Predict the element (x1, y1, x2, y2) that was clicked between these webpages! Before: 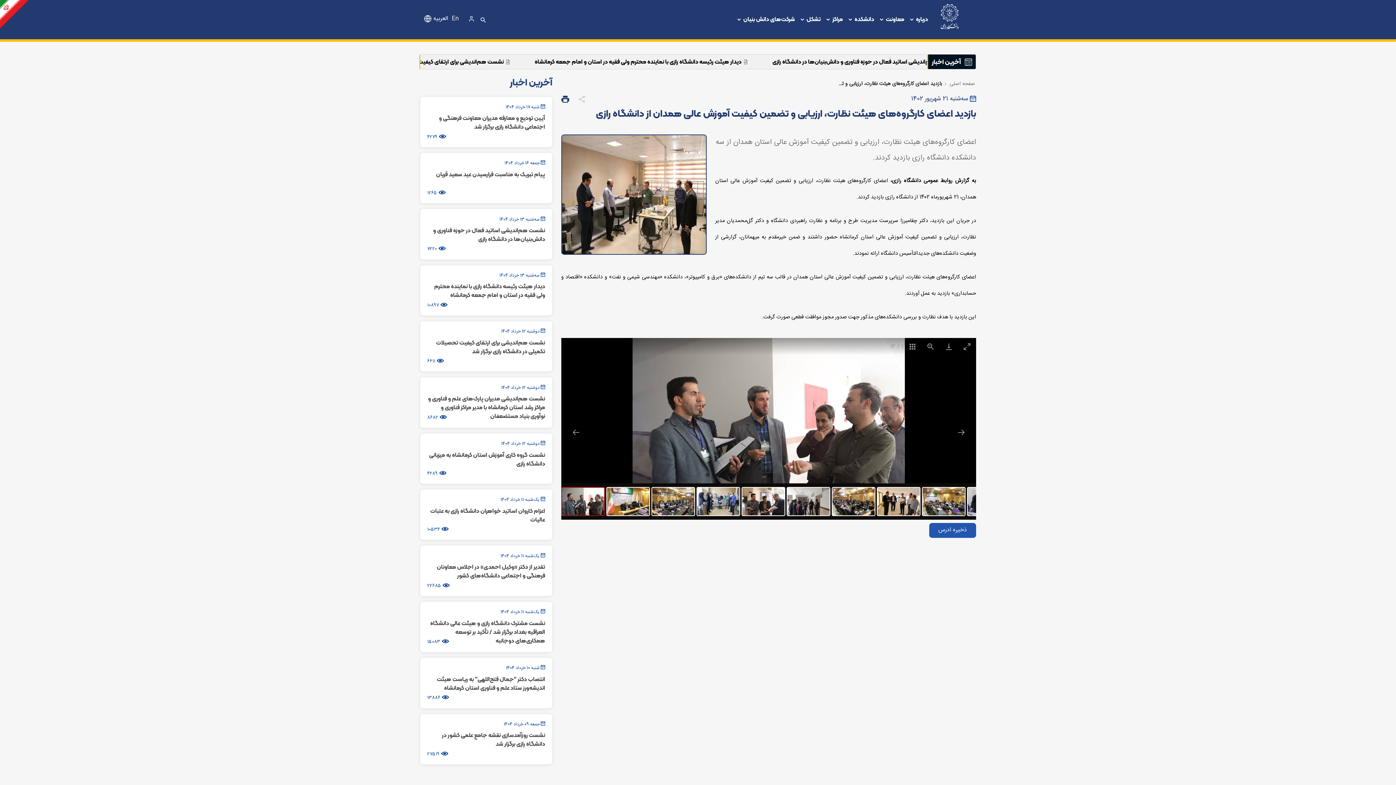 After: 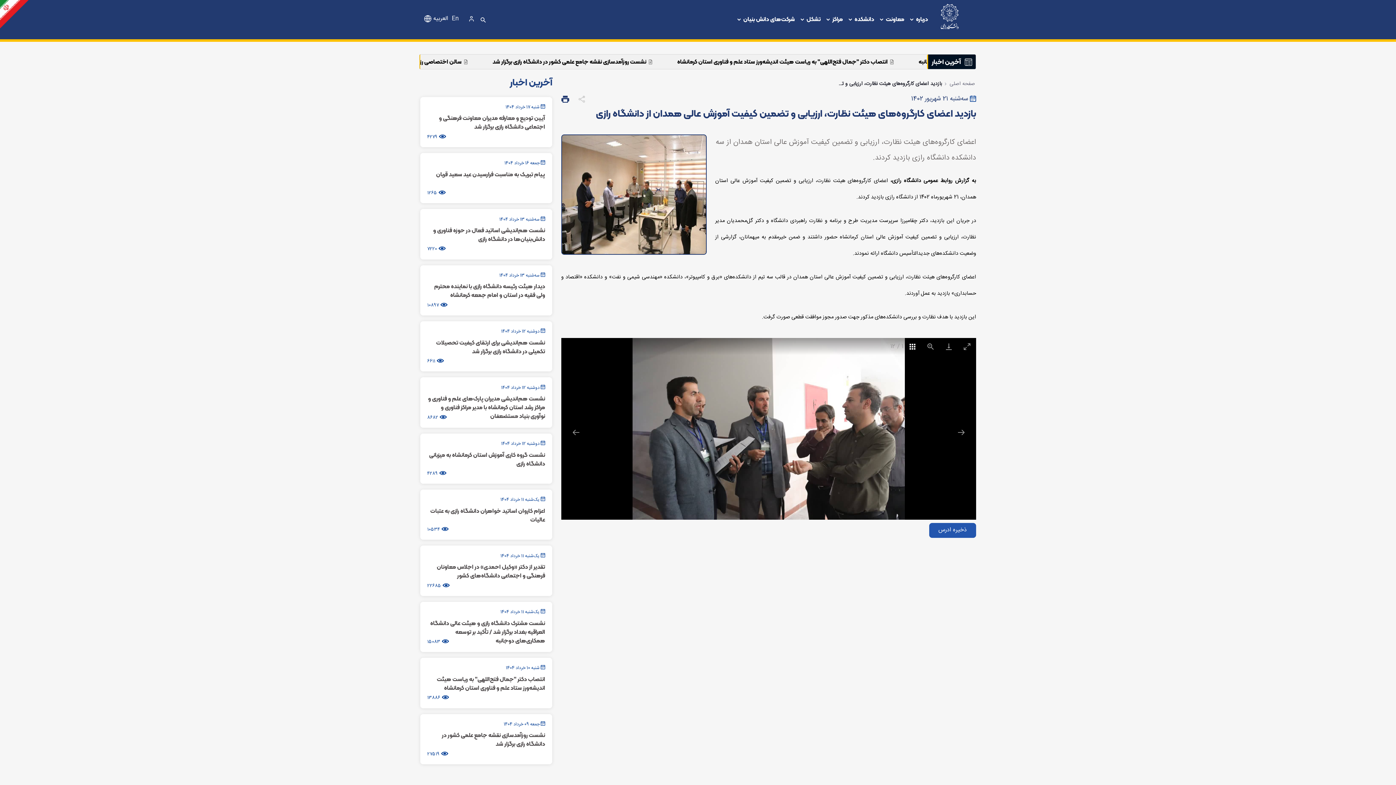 Action: label: Toggle thumbnails bbox: (903, 338, 921, 355)